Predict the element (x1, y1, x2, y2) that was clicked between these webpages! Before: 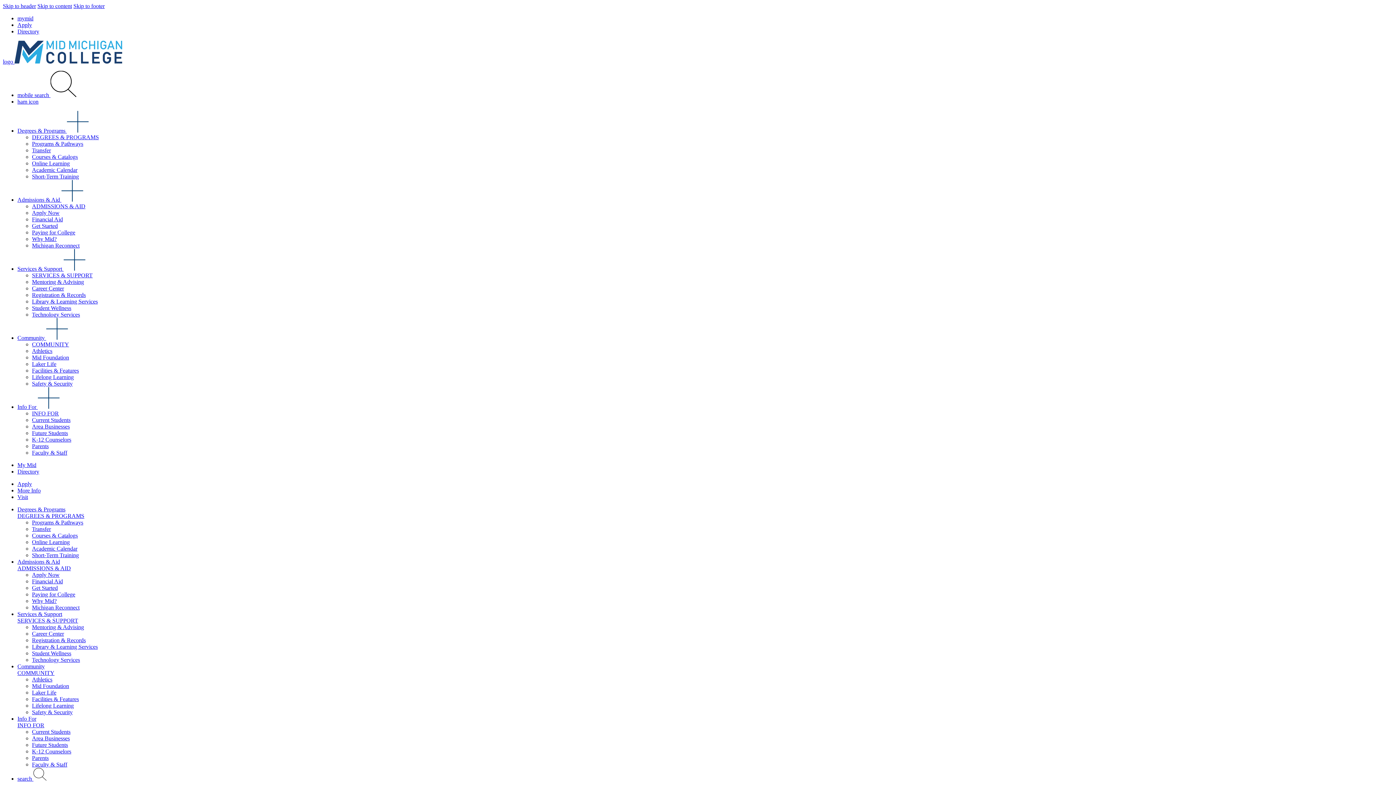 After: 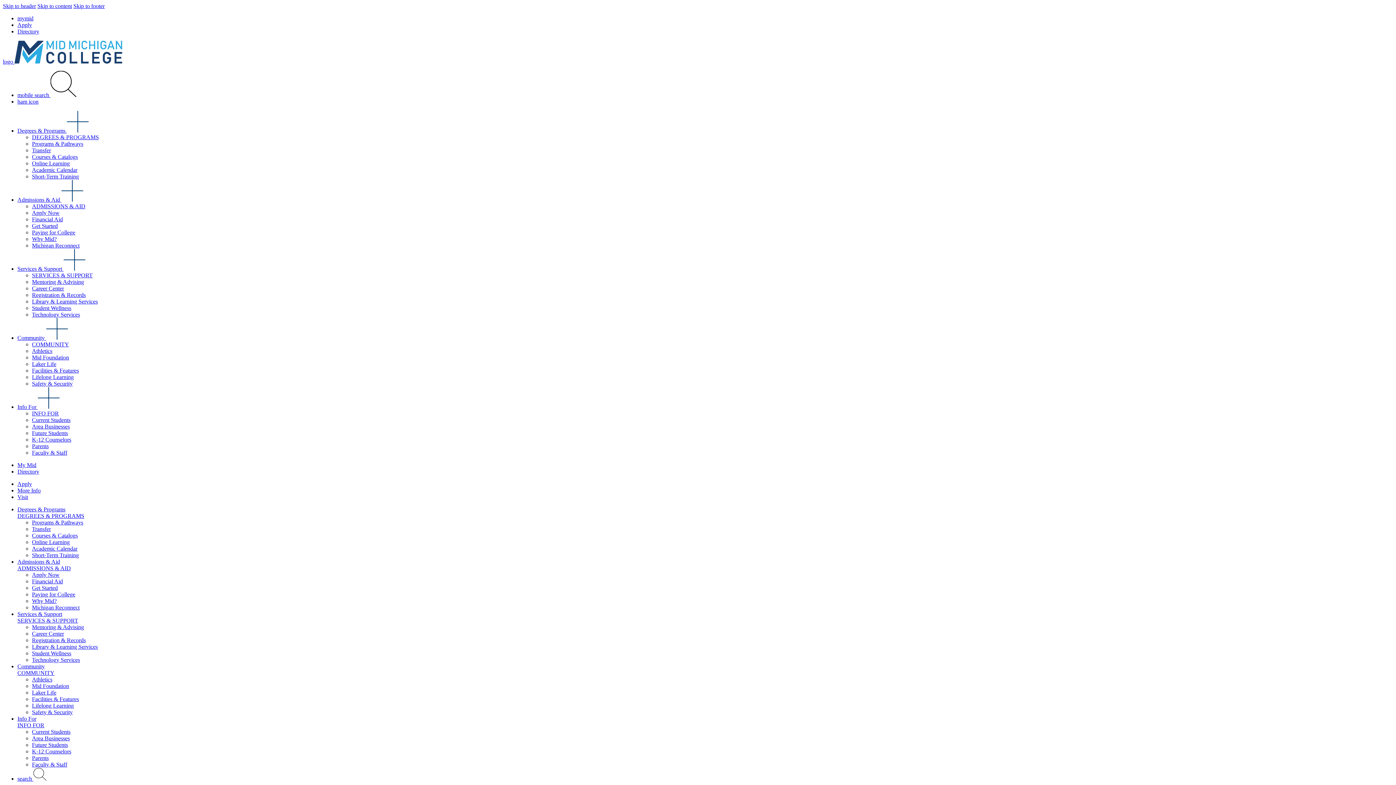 Action: bbox: (32, 153, 77, 159) label: Courses & Catalogs